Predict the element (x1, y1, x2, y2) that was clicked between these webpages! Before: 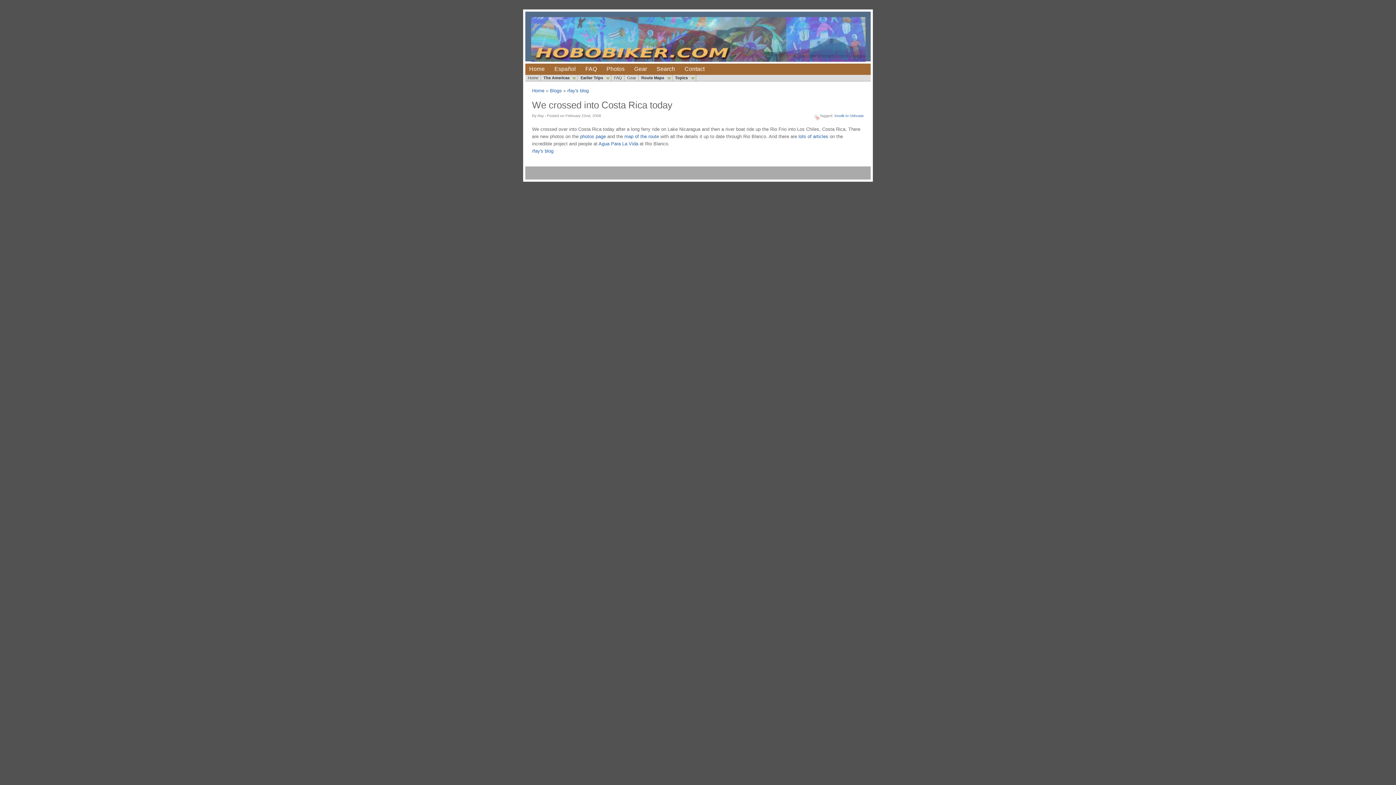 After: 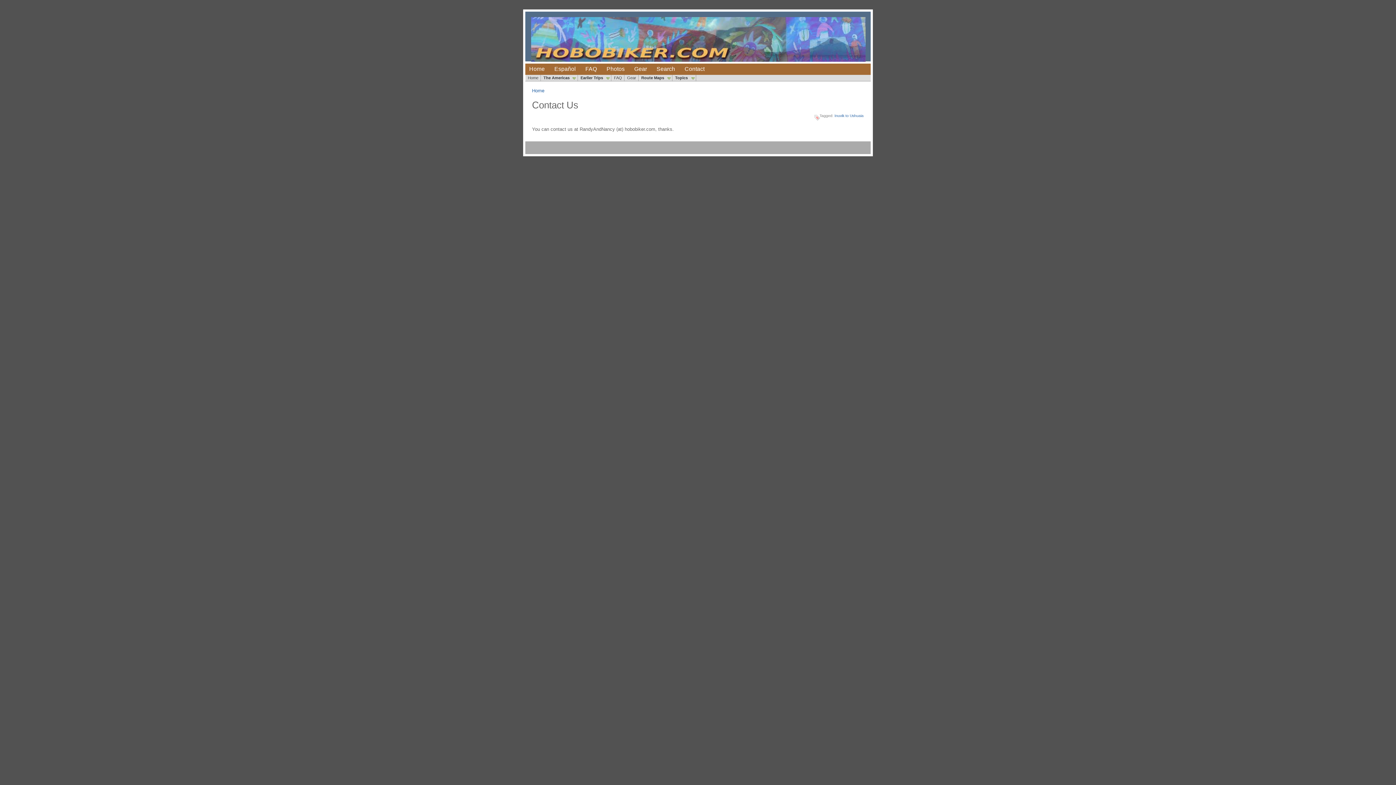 Action: bbox: (680, 63, 710, 74) label: Contact